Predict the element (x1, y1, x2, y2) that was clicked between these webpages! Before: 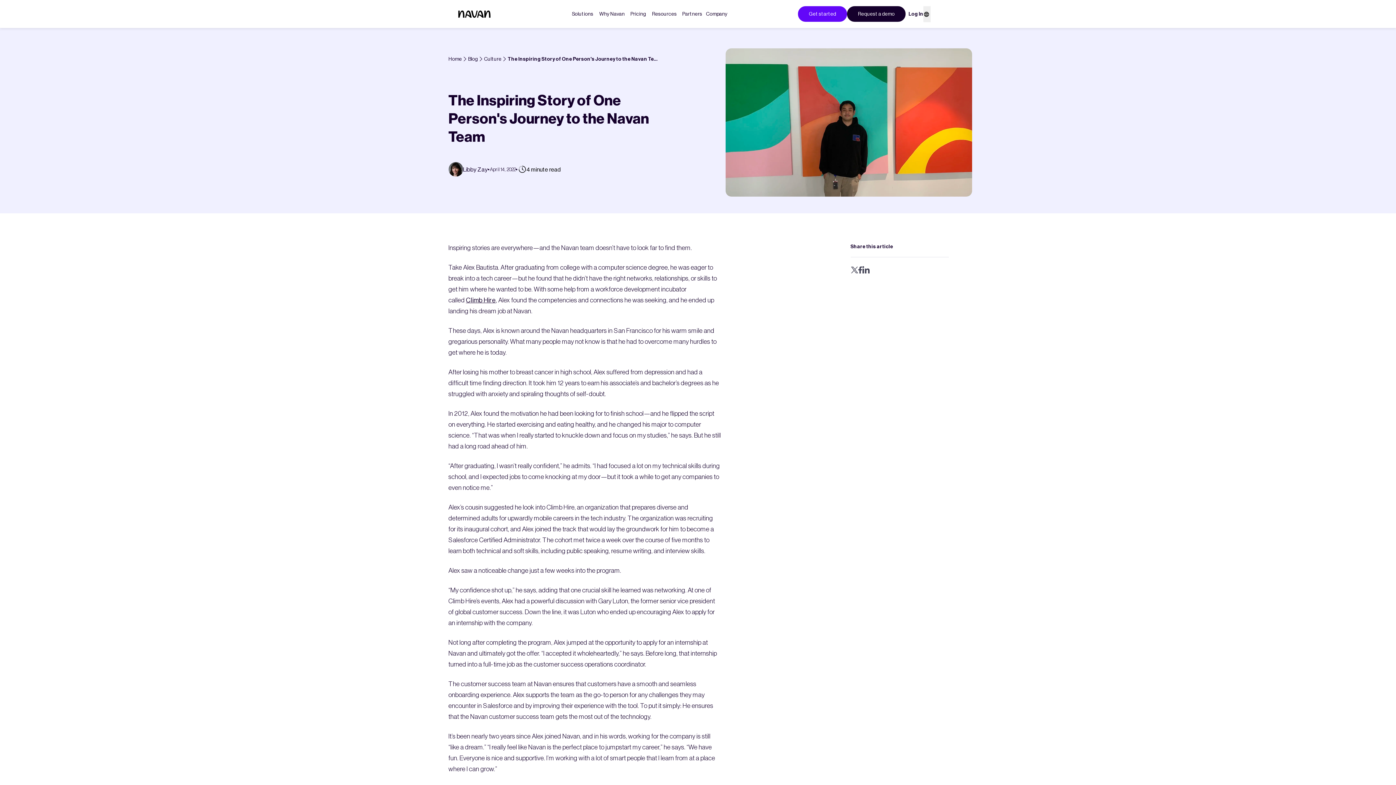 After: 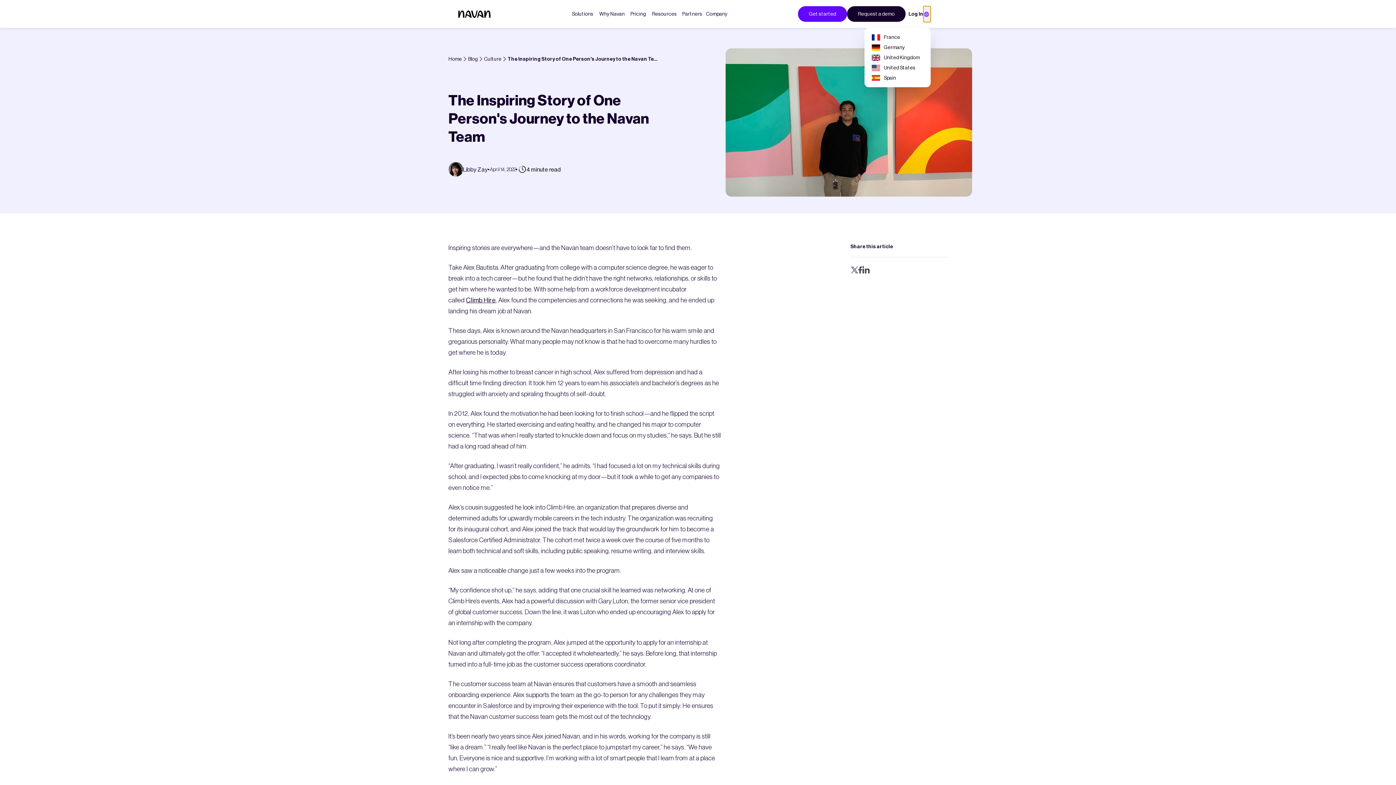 Action: bbox: (923, 6, 930, 22) label: Language